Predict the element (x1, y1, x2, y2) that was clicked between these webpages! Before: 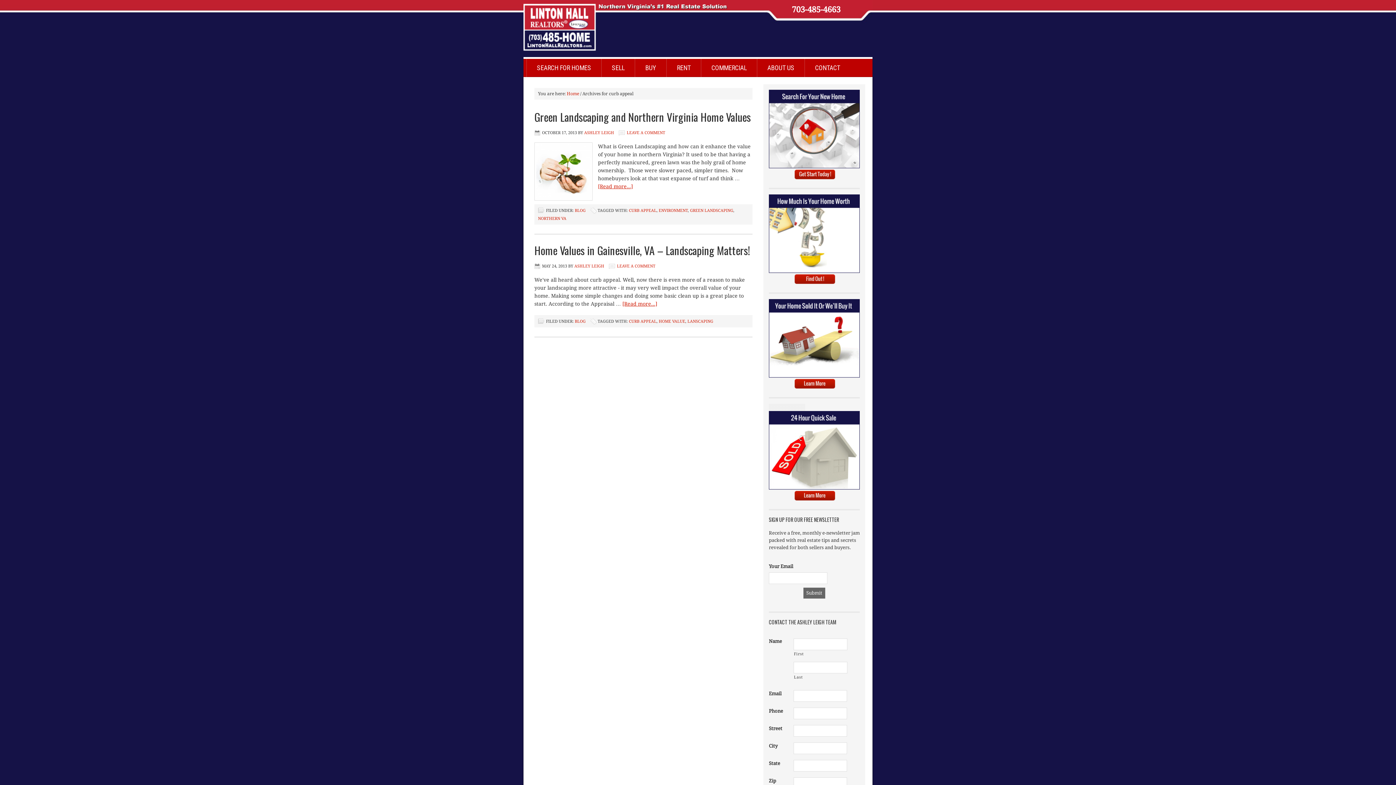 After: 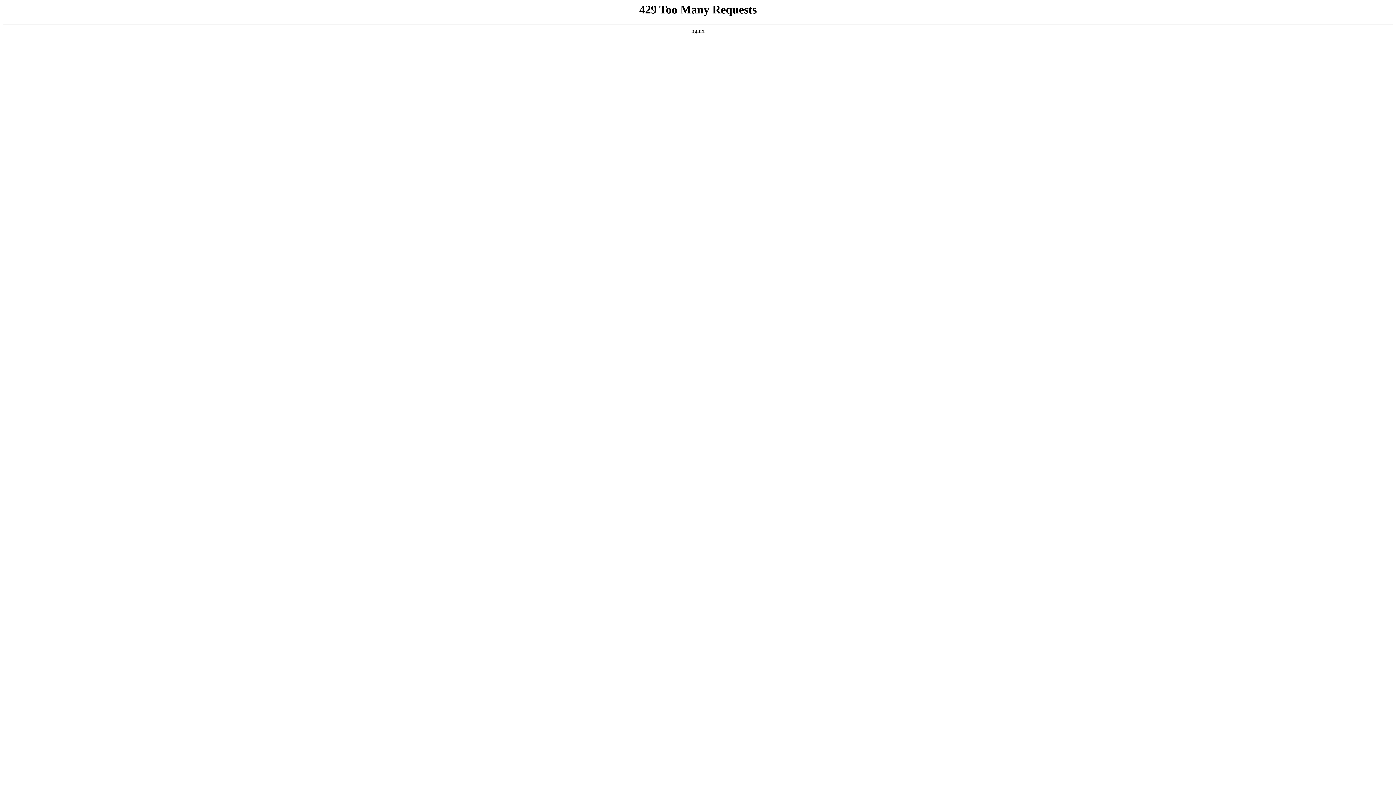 Action: label: ENVIRONMENT bbox: (658, 208, 688, 213)